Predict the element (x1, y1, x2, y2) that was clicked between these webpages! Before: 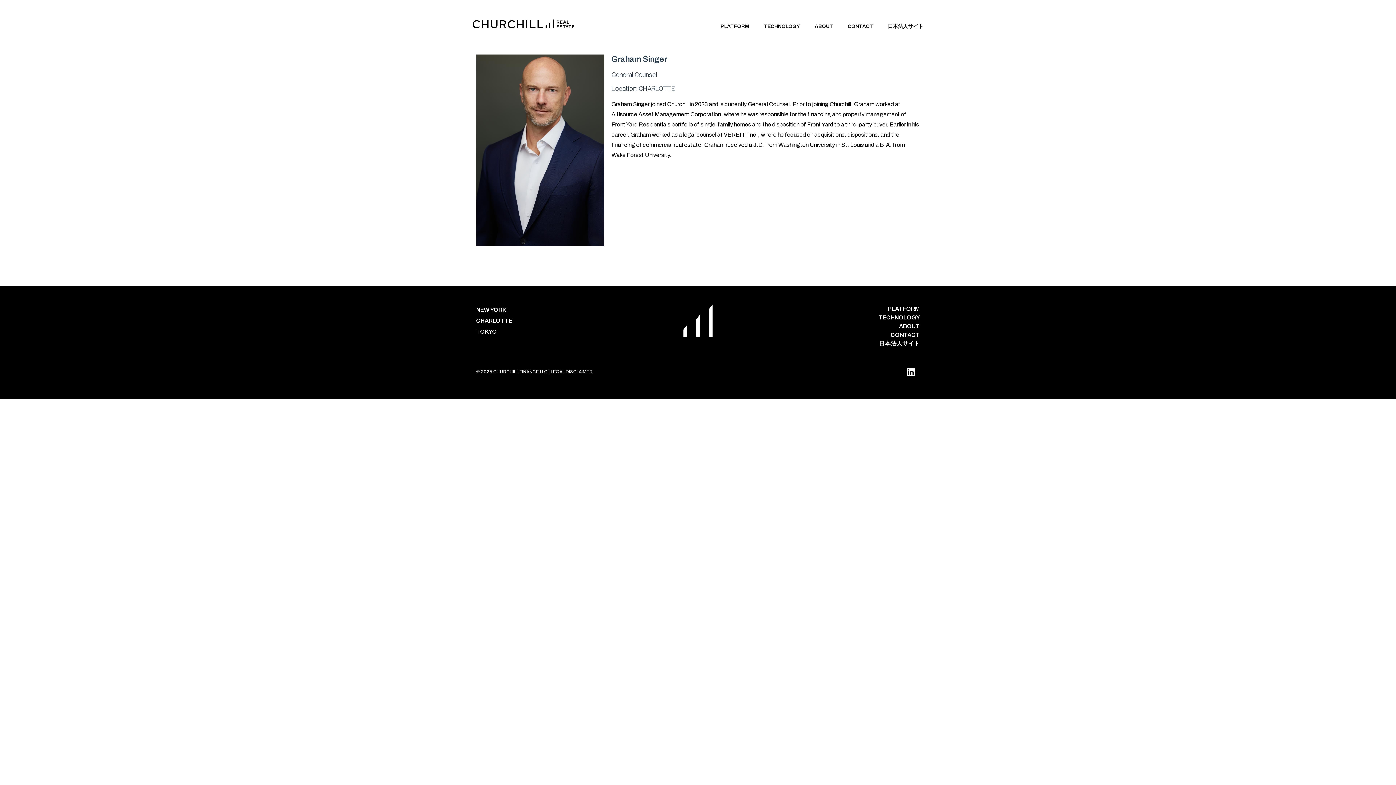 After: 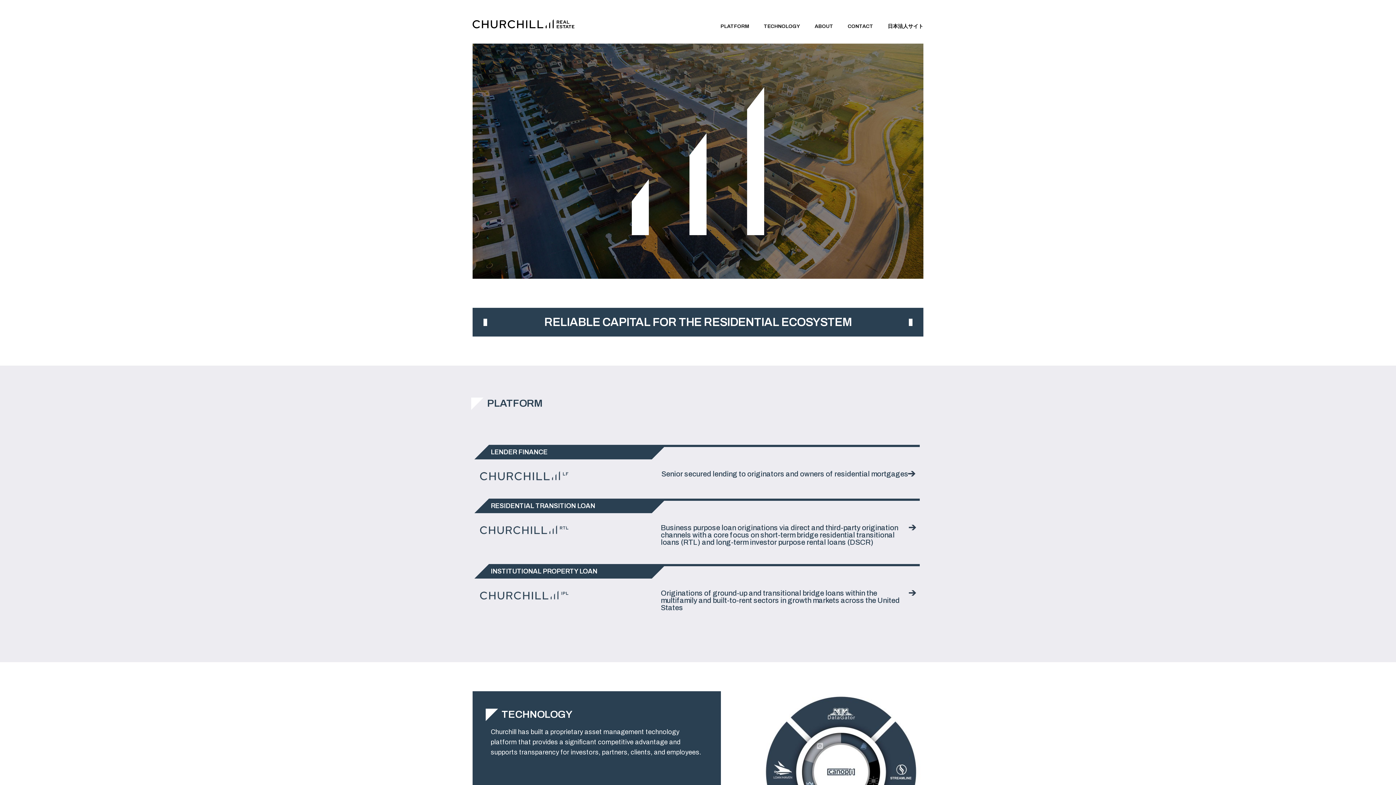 Action: bbox: (472, 18, 574, 28)